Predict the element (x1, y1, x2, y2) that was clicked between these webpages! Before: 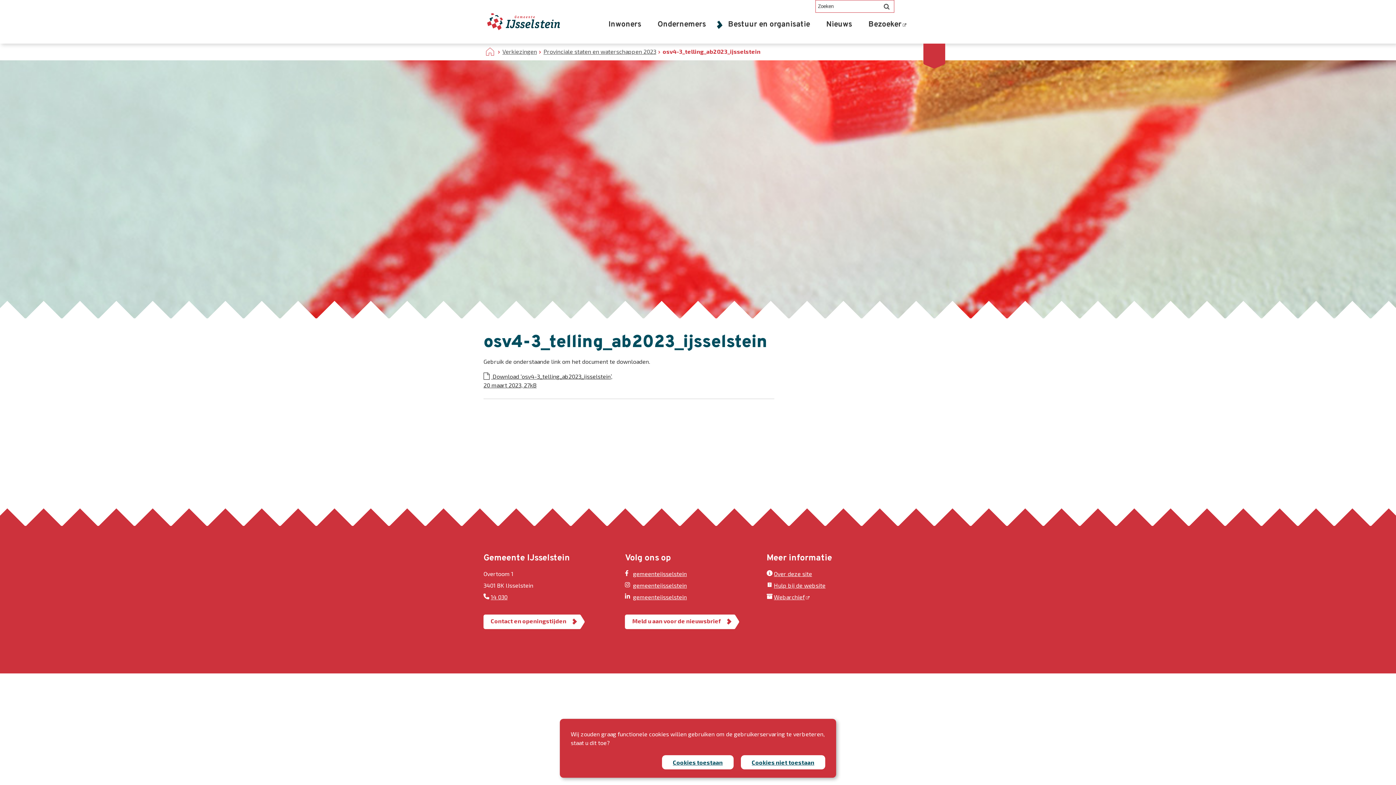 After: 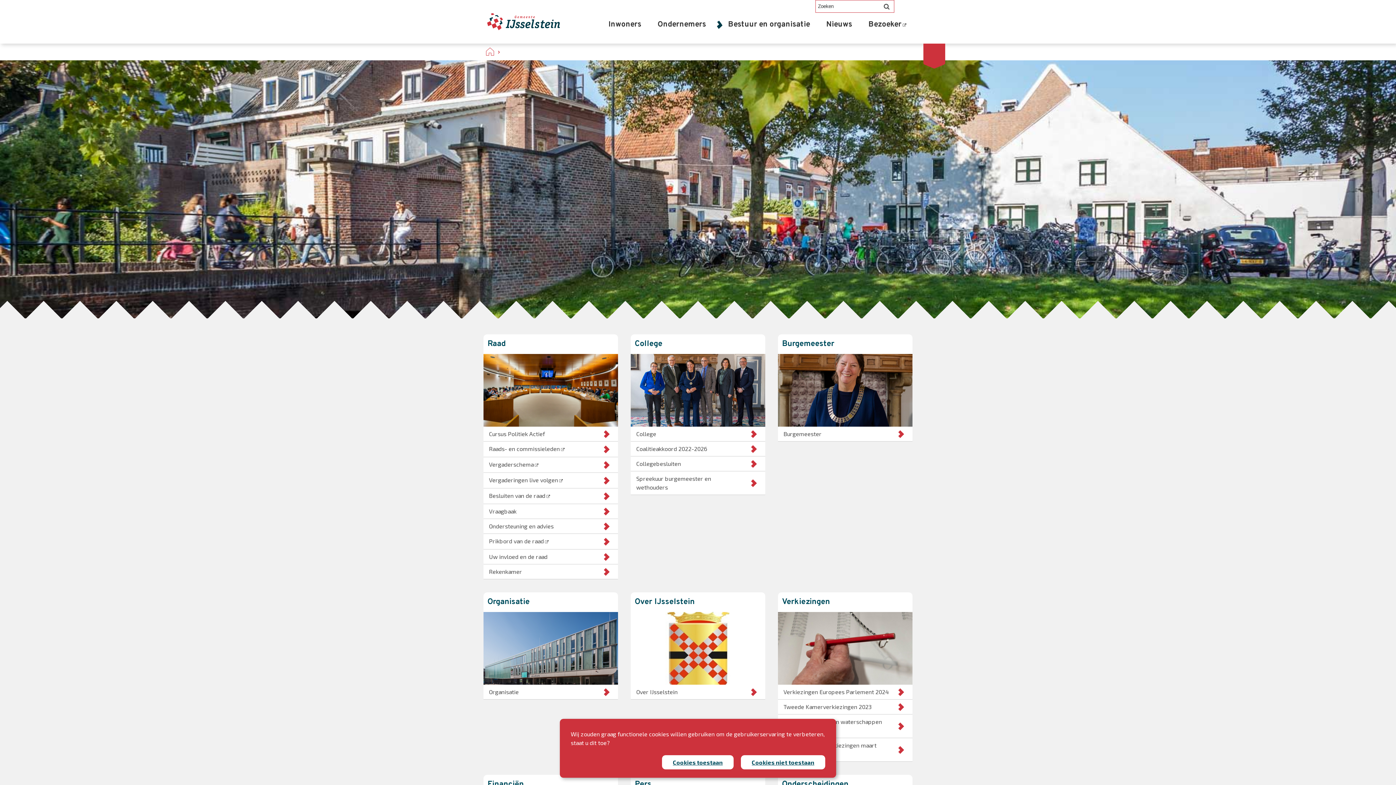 Action: label: Bestuur en organisatie bbox: (722, 18, 815, 31)